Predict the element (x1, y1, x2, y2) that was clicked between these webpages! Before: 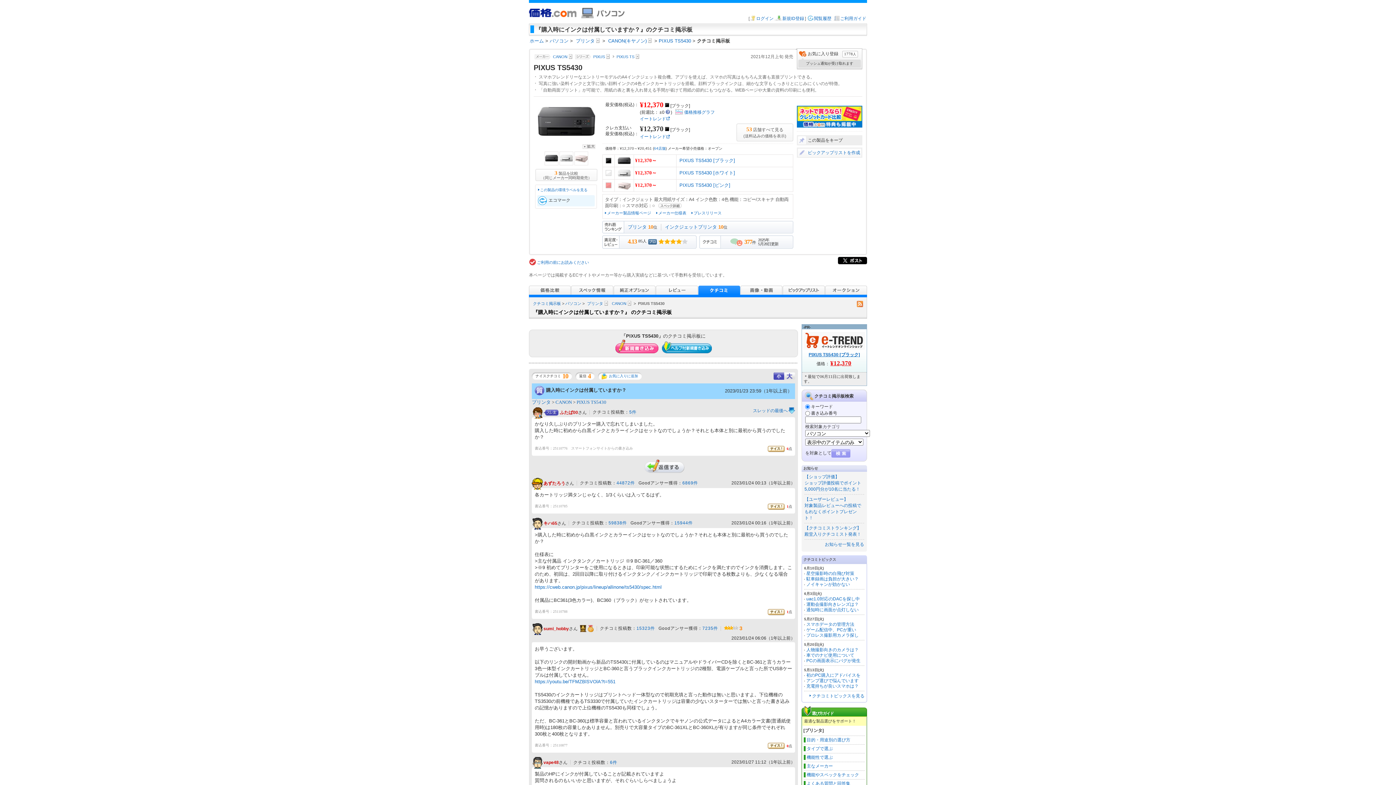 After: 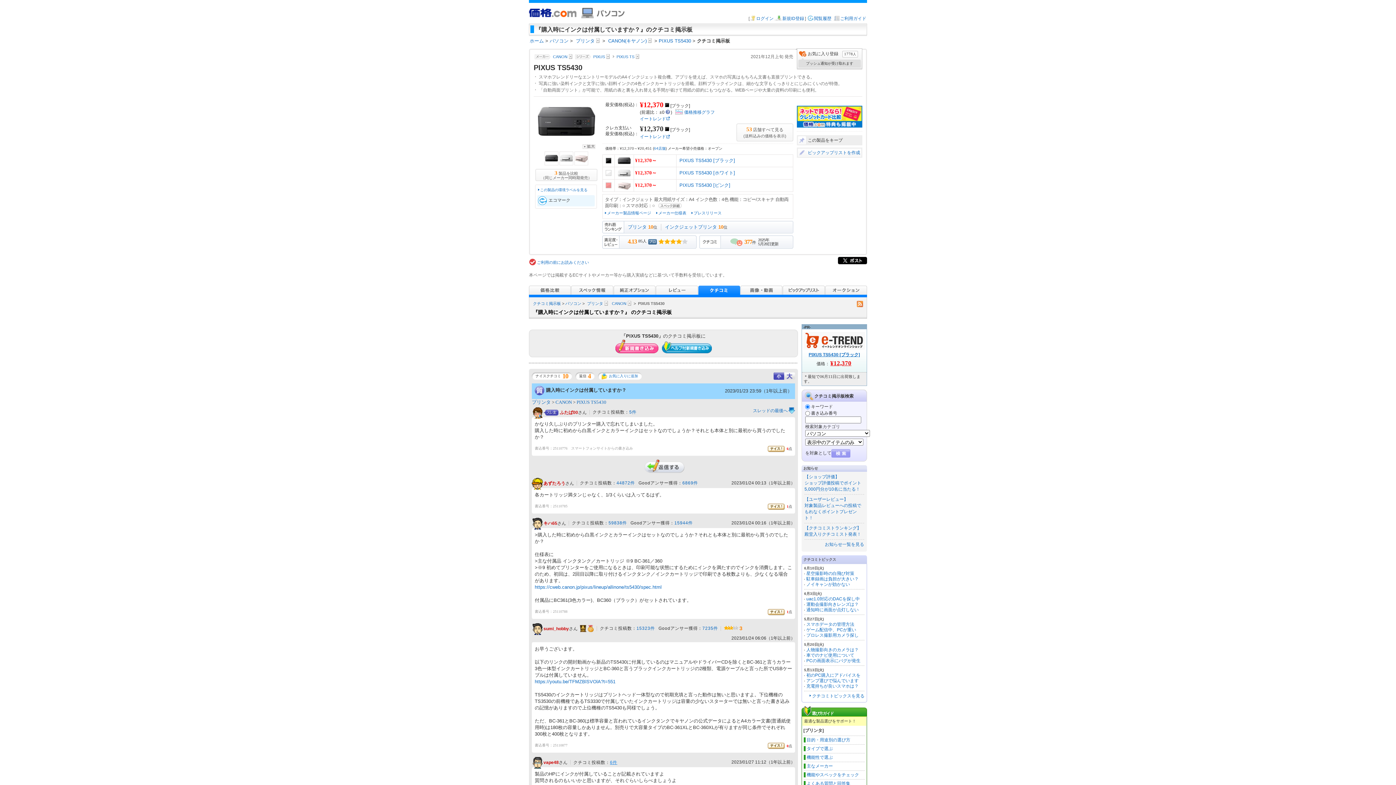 Action: bbox: (610, 760, 617, 765) label: 6件